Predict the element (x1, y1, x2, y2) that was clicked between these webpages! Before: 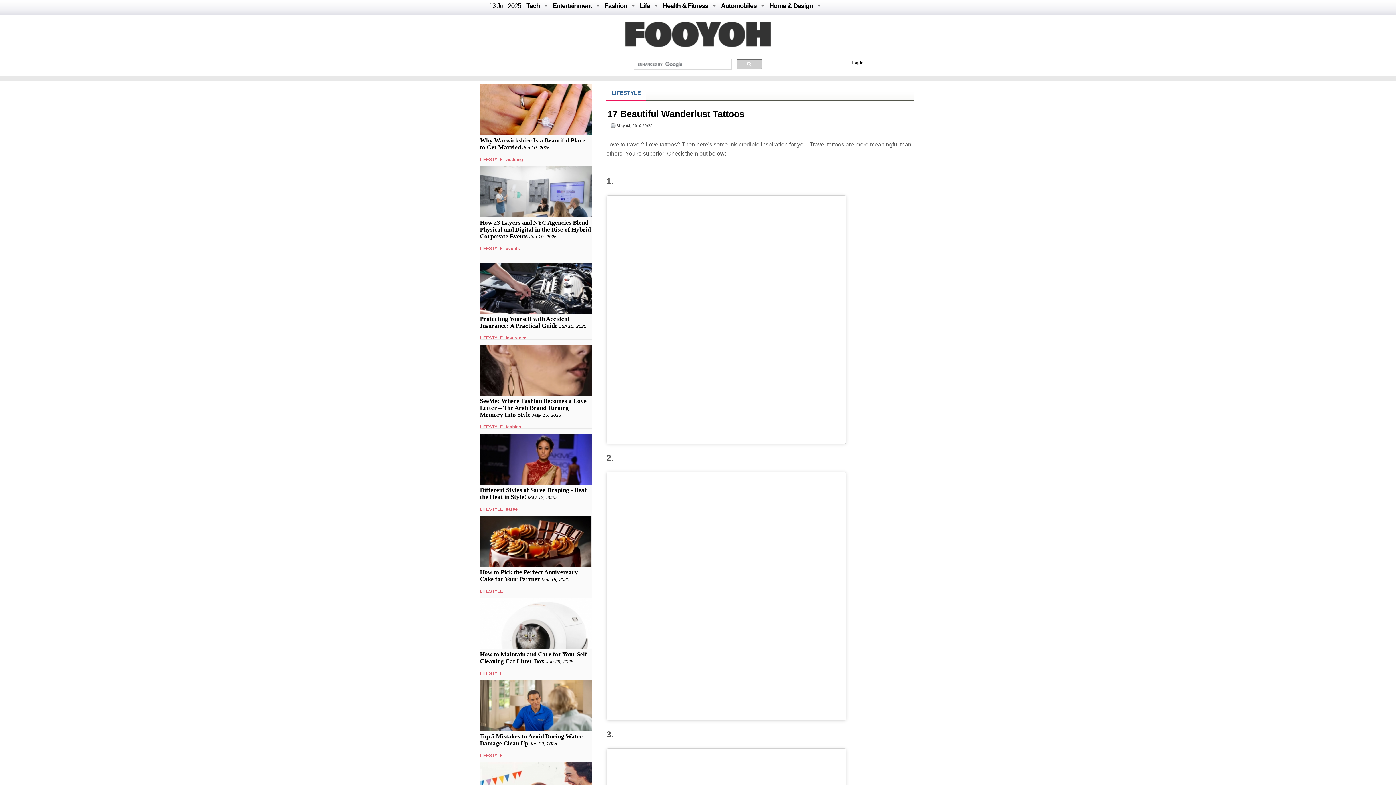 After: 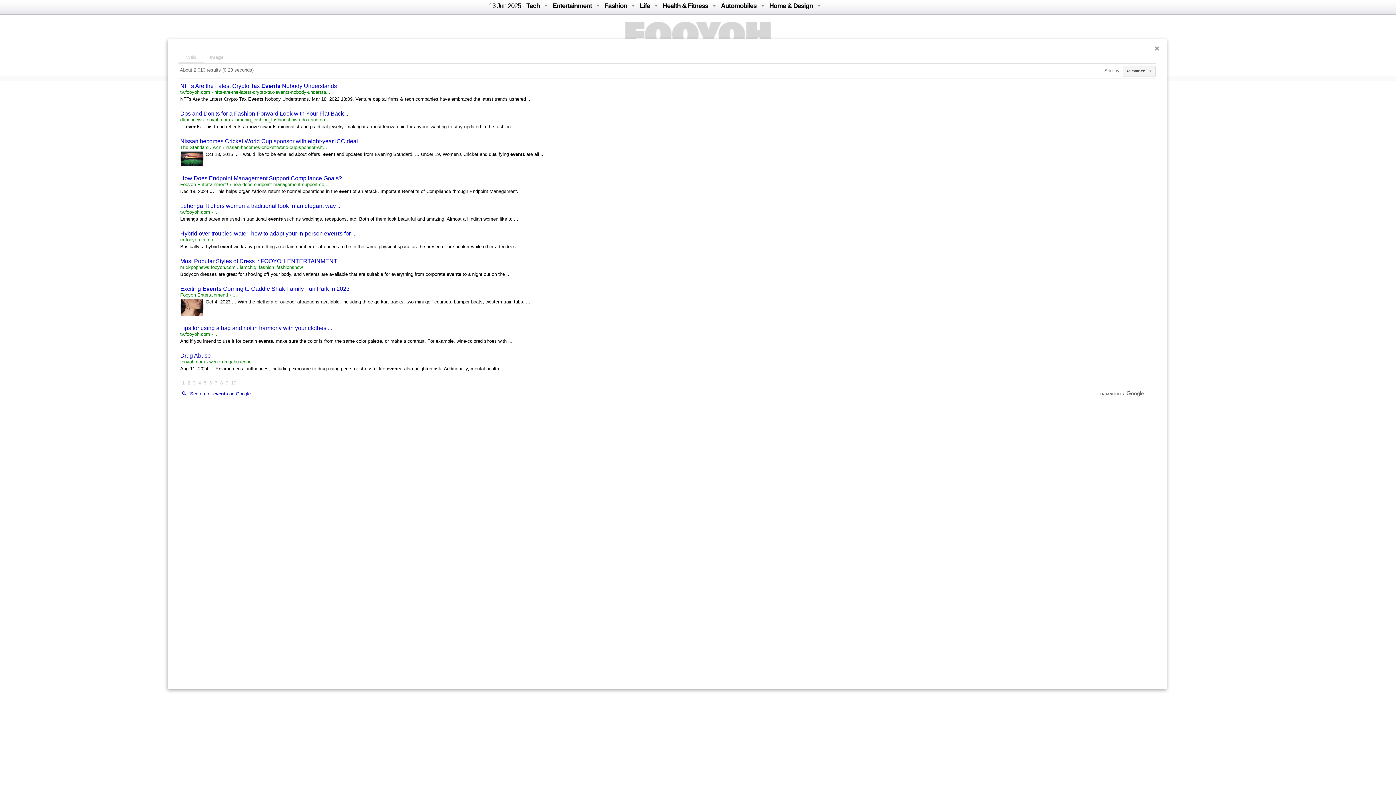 Action: label: events bbox: (505, 245, 520, 252)